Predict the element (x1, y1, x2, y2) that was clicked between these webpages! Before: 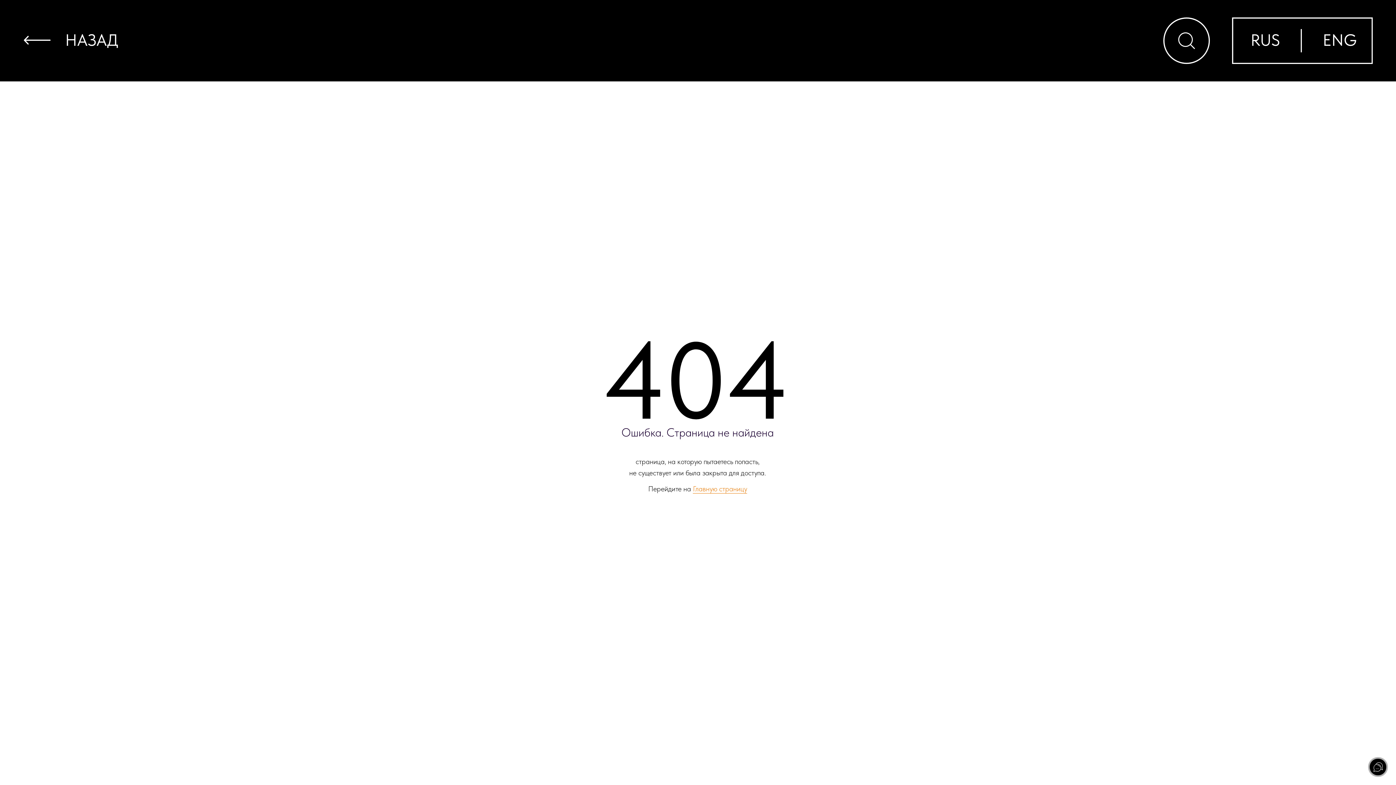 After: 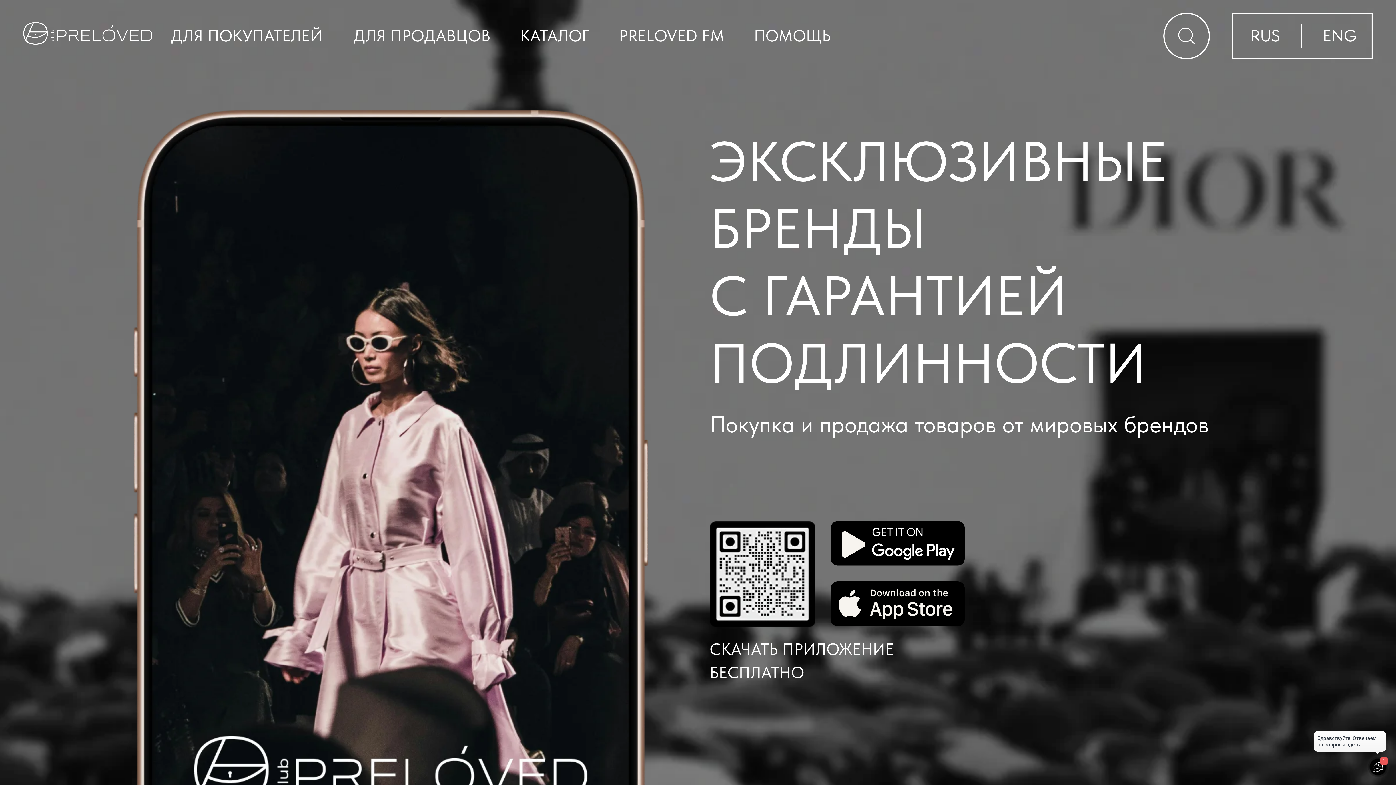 Action: label: Главную страницу bbox: (693, 484, 747, 493)